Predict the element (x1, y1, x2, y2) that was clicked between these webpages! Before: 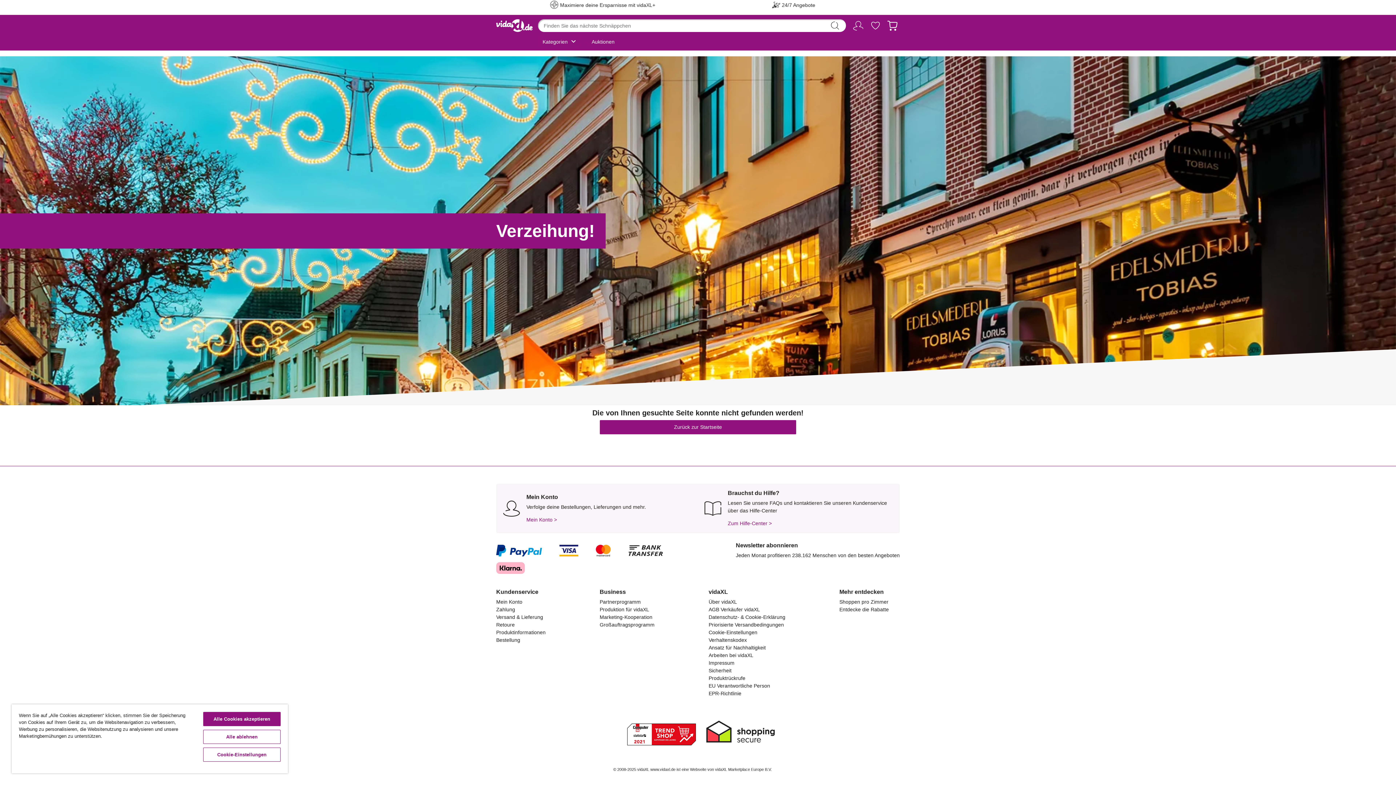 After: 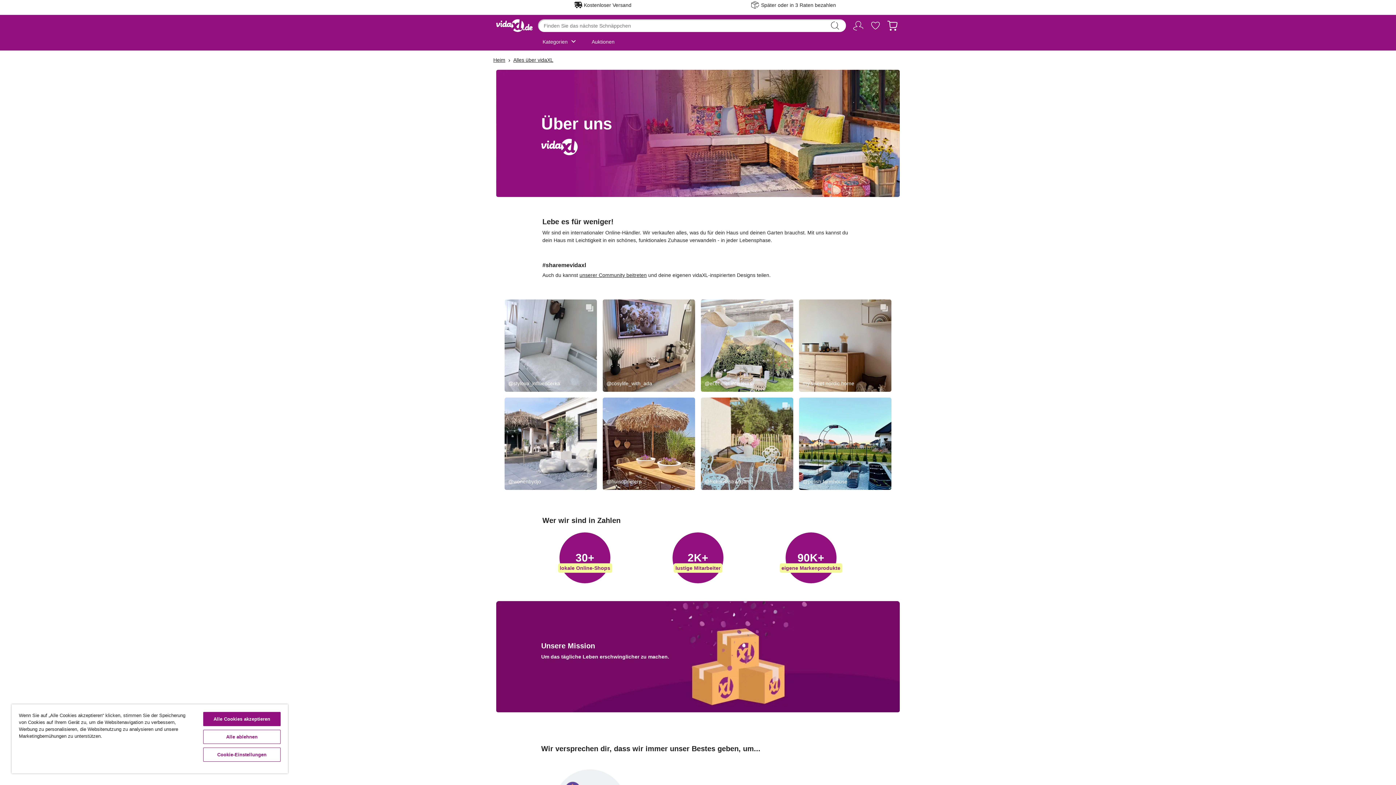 Action: label: Über vidaXL bbox: (708, 599, 737, 605)